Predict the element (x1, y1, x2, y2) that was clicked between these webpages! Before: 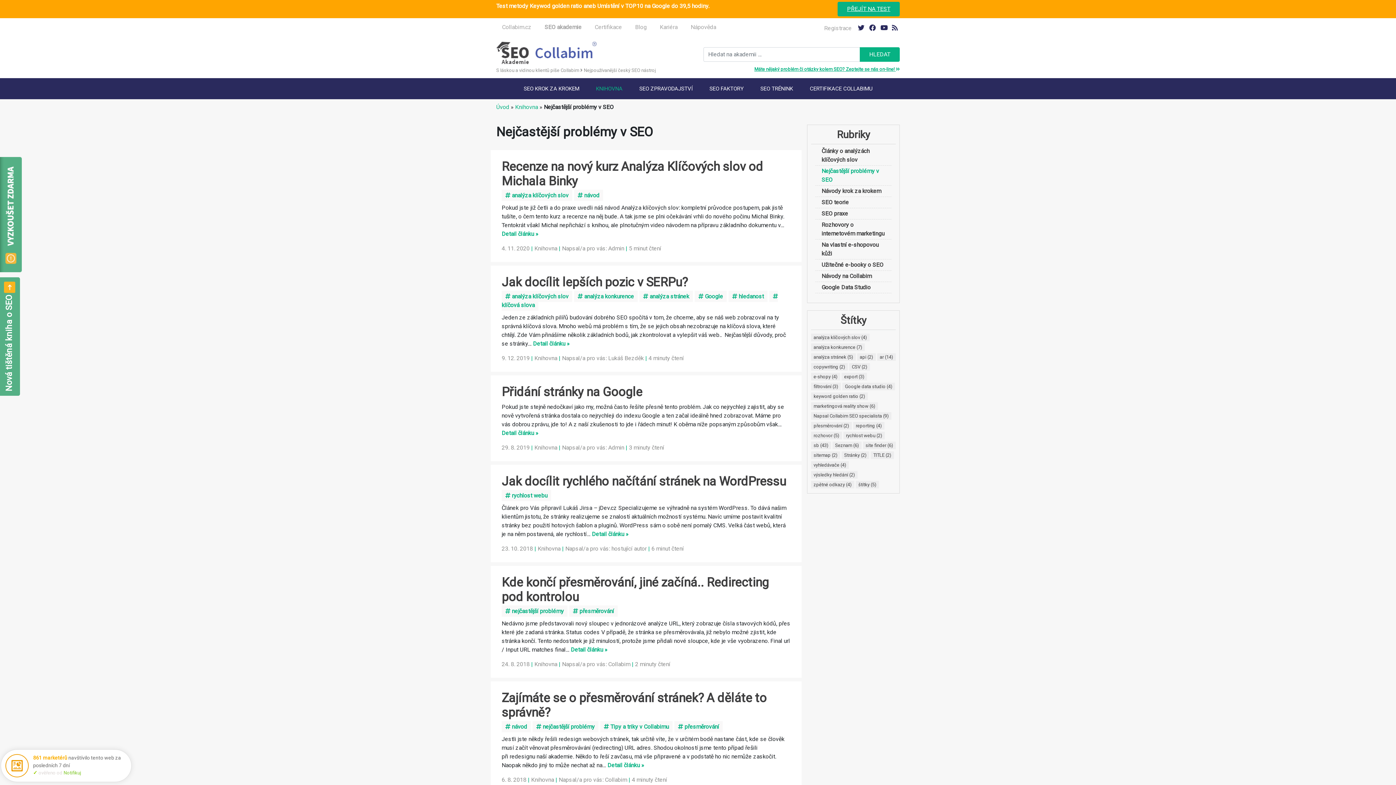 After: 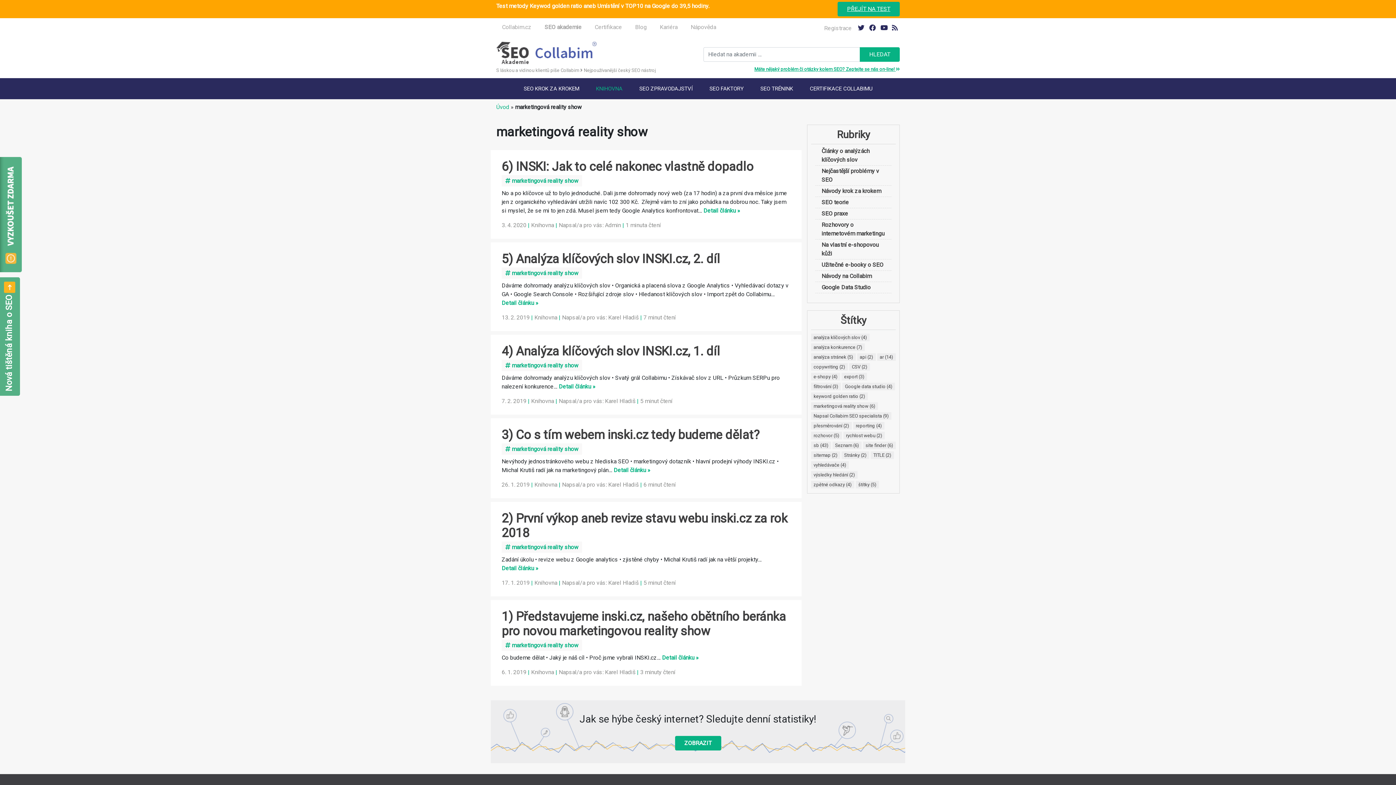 Action: bbox: (811, 402, 878, 410) label: marketingová reality show (6 položek)